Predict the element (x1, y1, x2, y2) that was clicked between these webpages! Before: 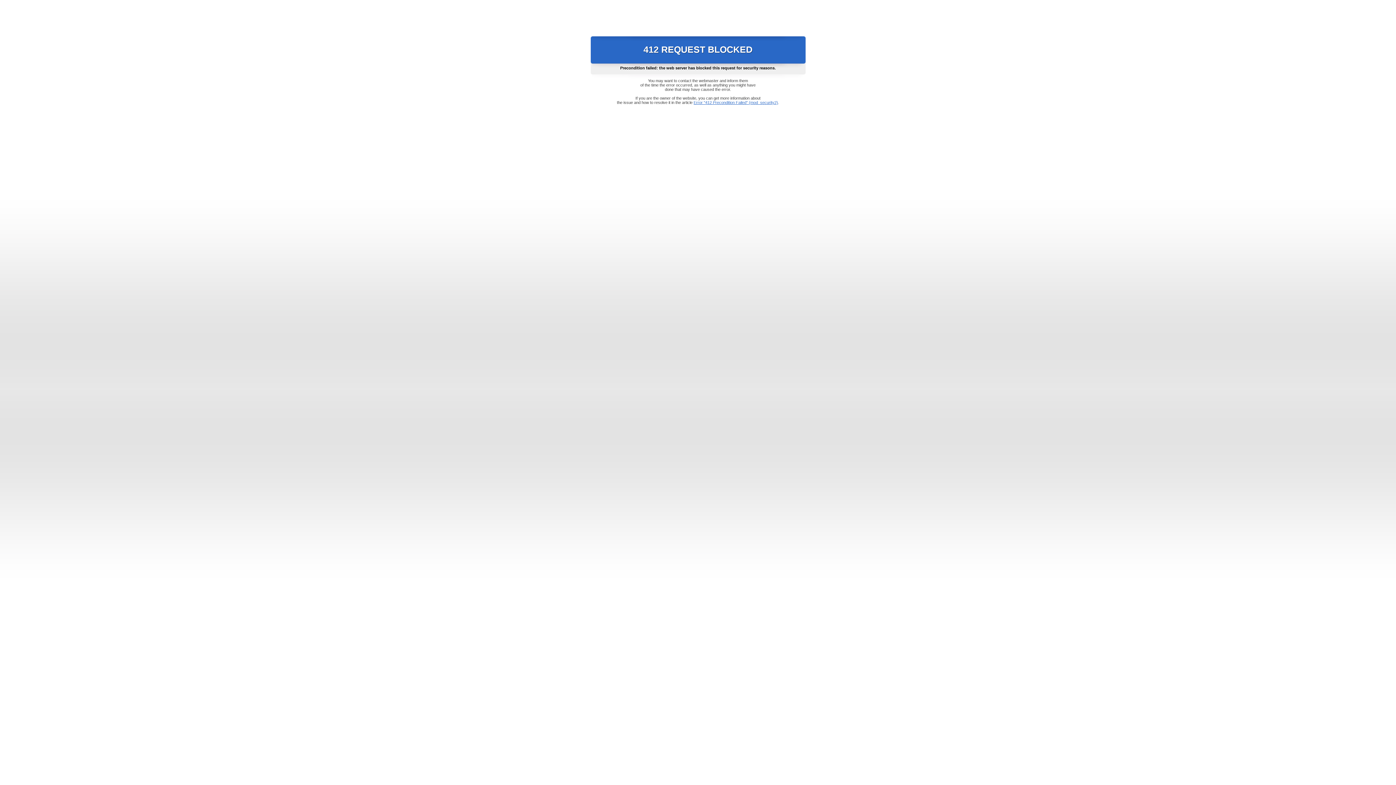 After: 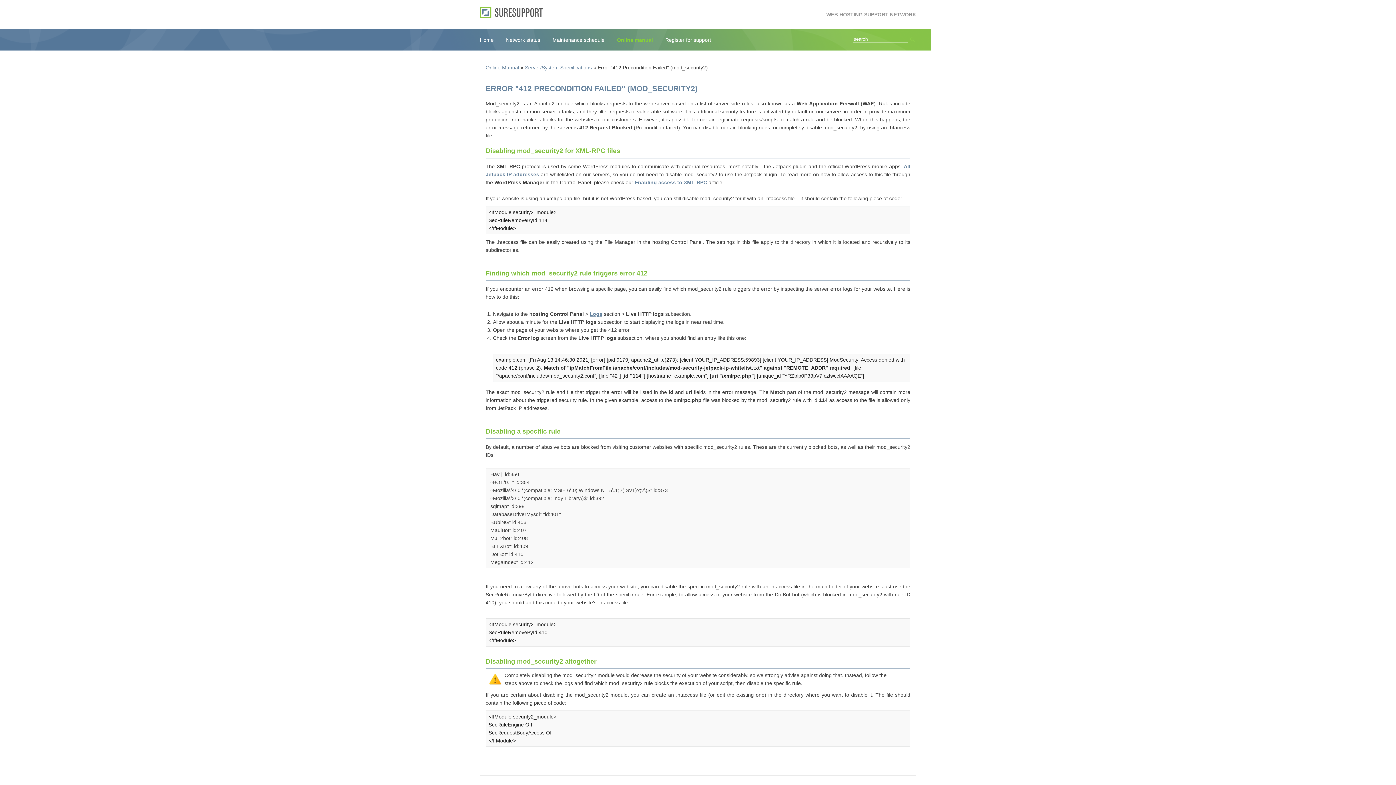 Action: label: Error "412 Precondition Failed" (mod_security2) bbox: (693, 100, 778, 104)